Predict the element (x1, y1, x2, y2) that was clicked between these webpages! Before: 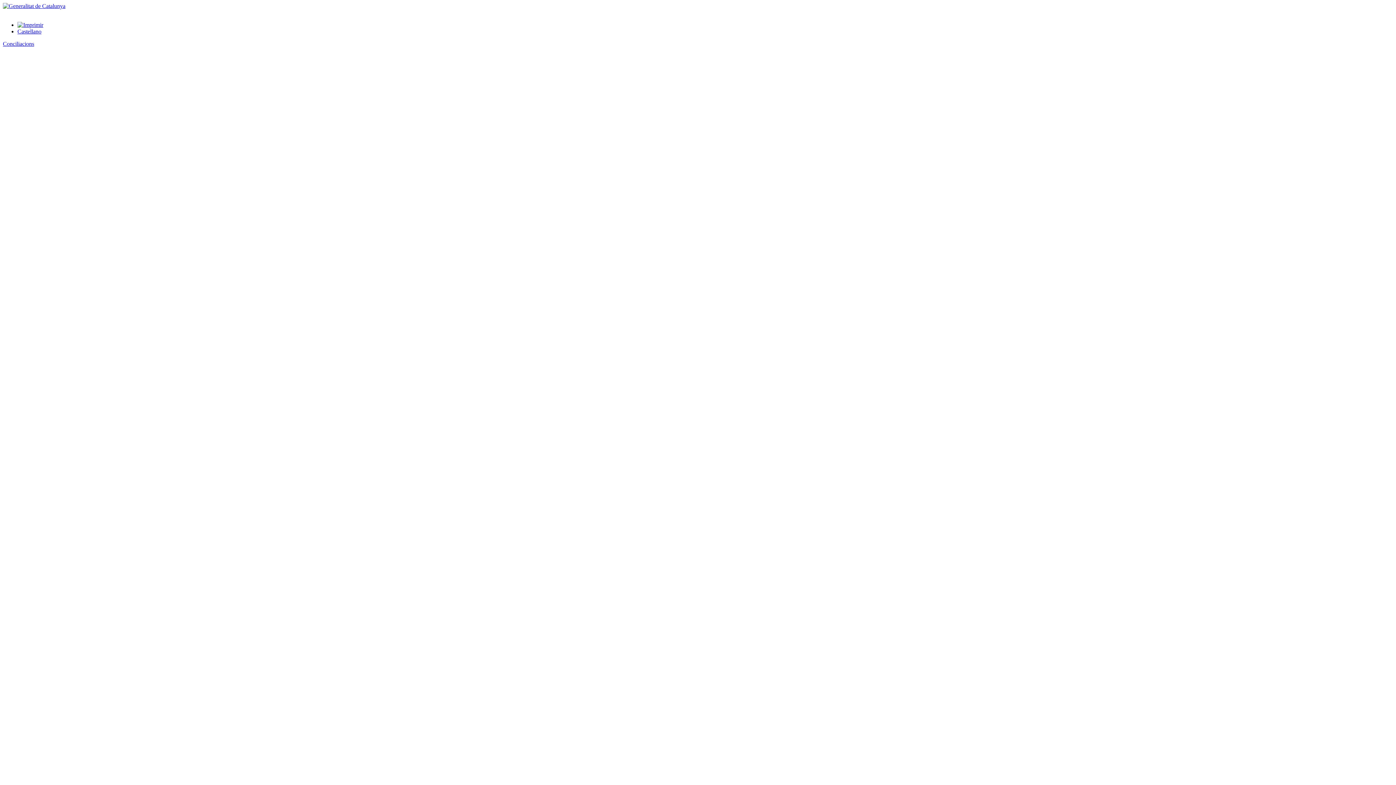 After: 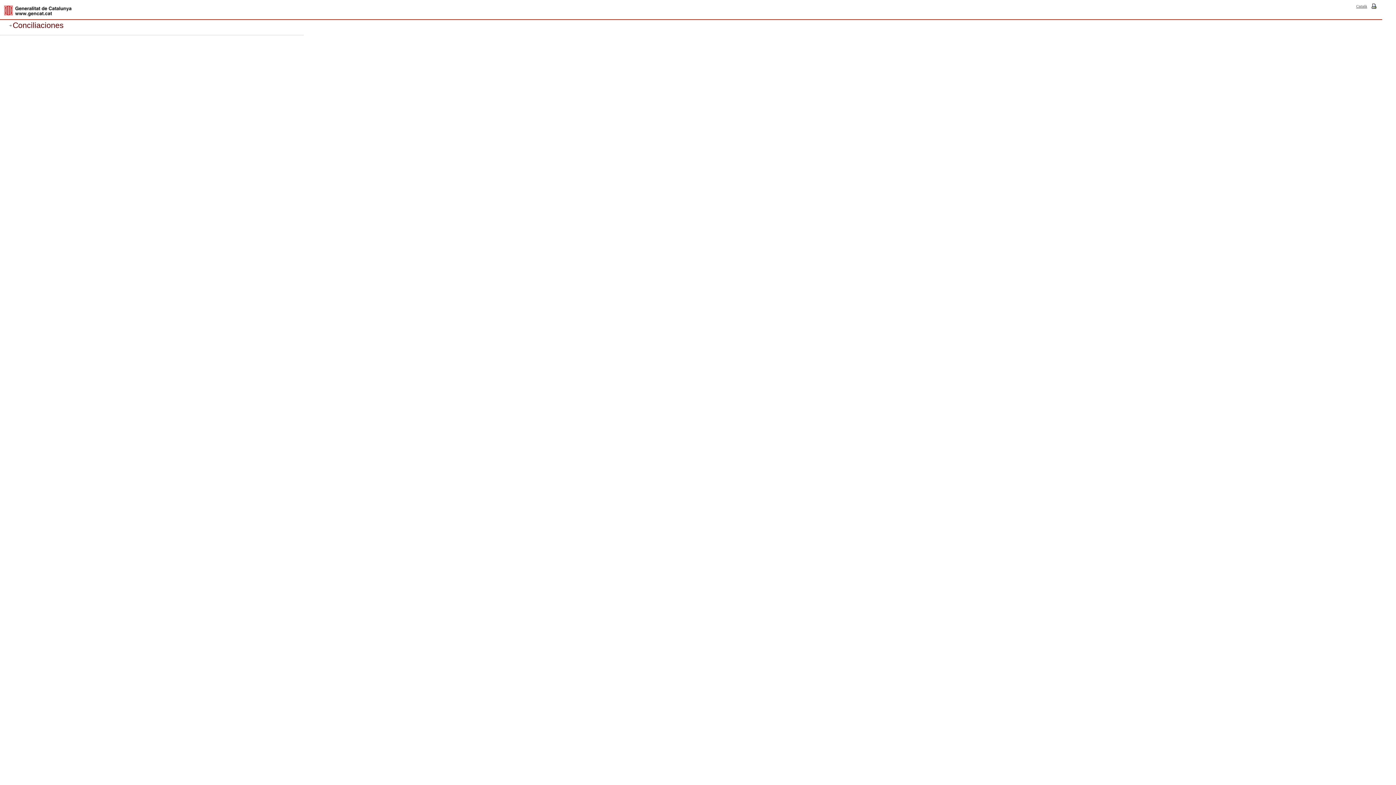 Action: bbox: (17, 28, 41, 34) label: Castellano